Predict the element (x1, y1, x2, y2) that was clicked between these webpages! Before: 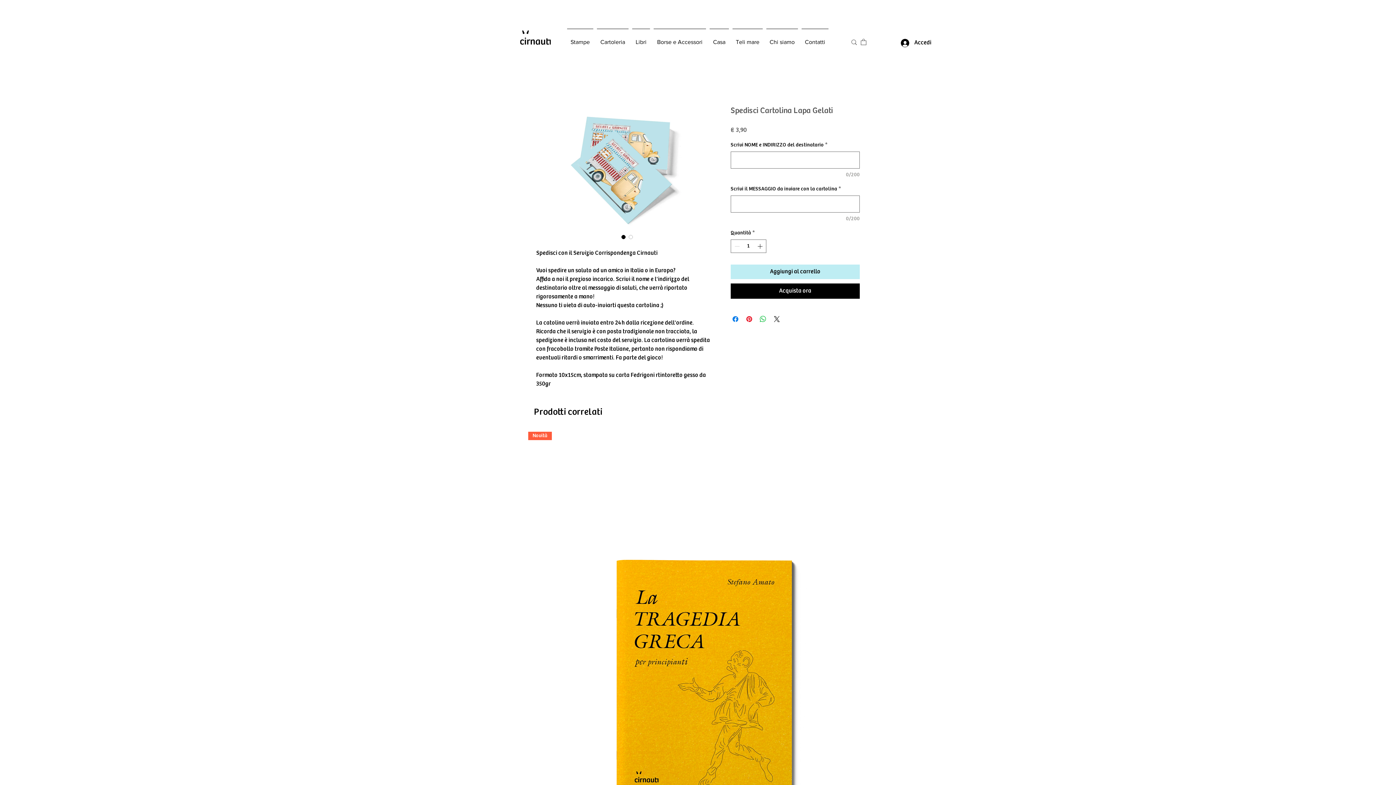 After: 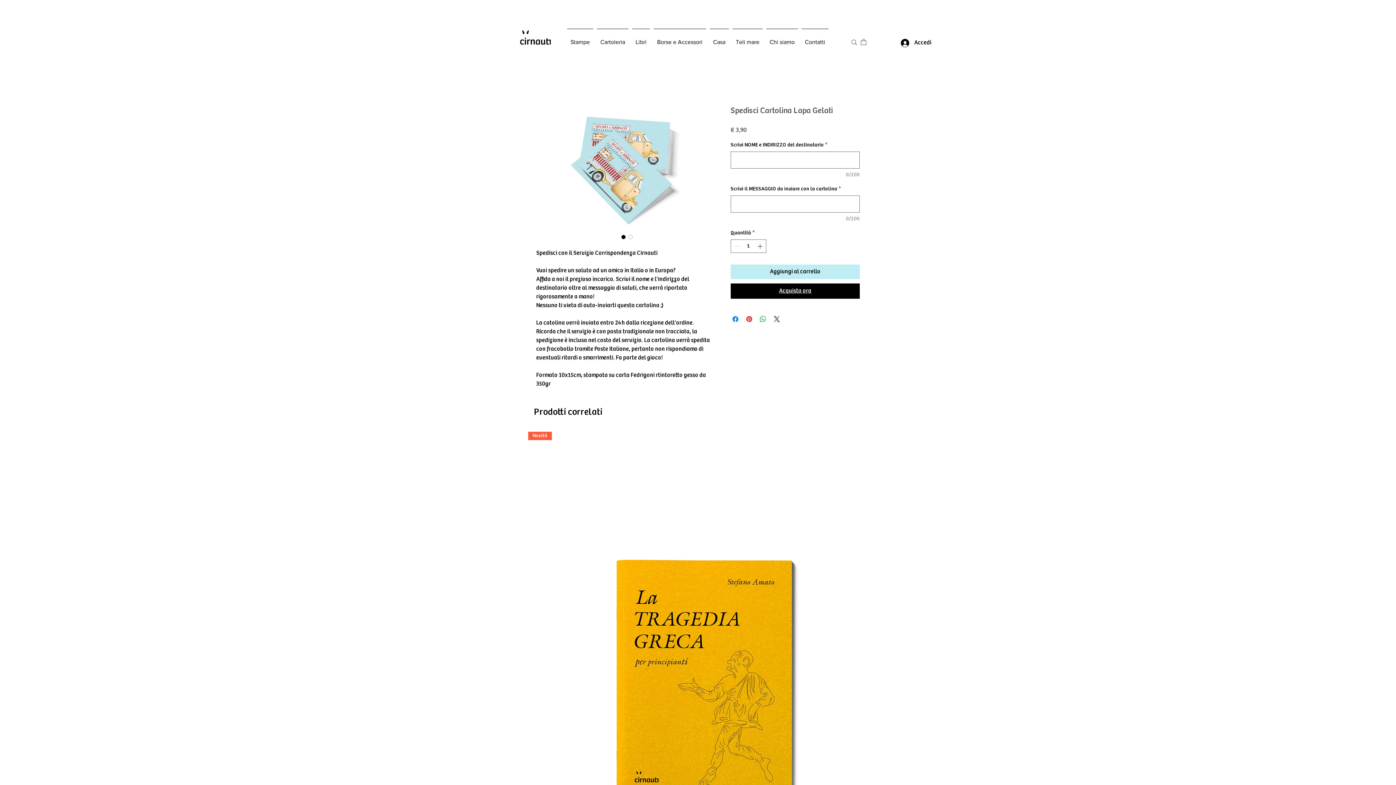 Action: label: Acquista ora bbox: (730, 283, 860, 298)